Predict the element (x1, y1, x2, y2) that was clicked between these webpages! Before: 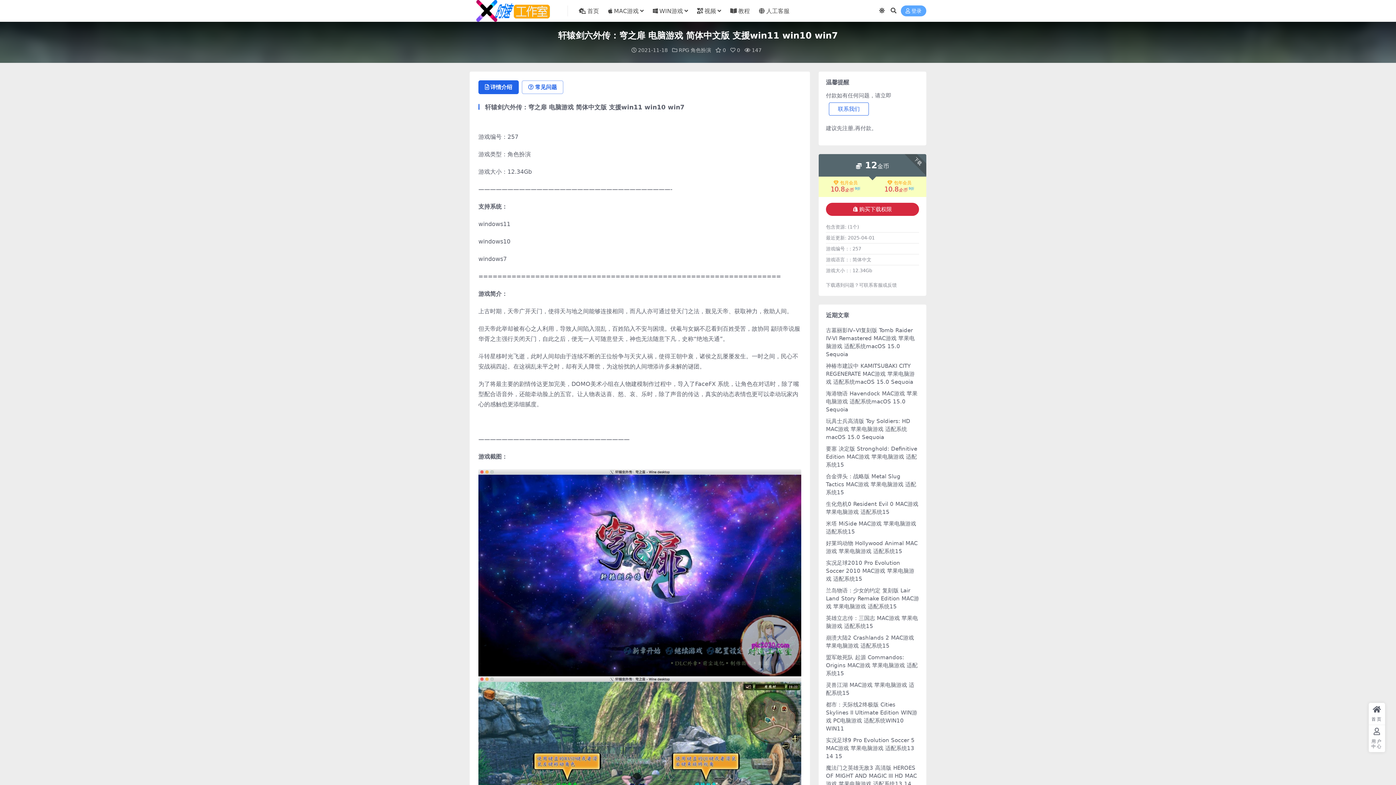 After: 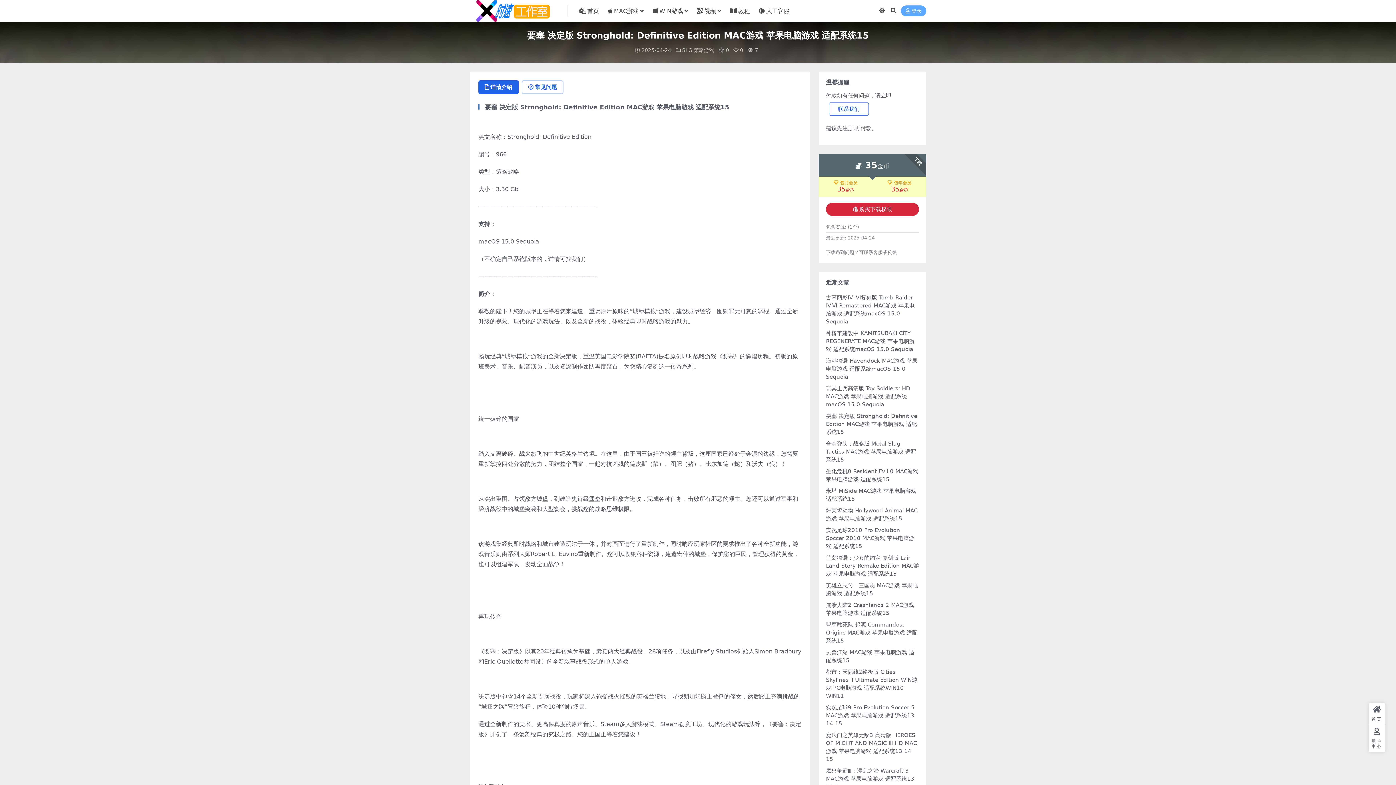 Action: bbox: (826, 445, 917, 468) label: 要塞 决定版 Stronghold: Definitive Edition MAC游戏 苹果电脑游戏 适配系统15